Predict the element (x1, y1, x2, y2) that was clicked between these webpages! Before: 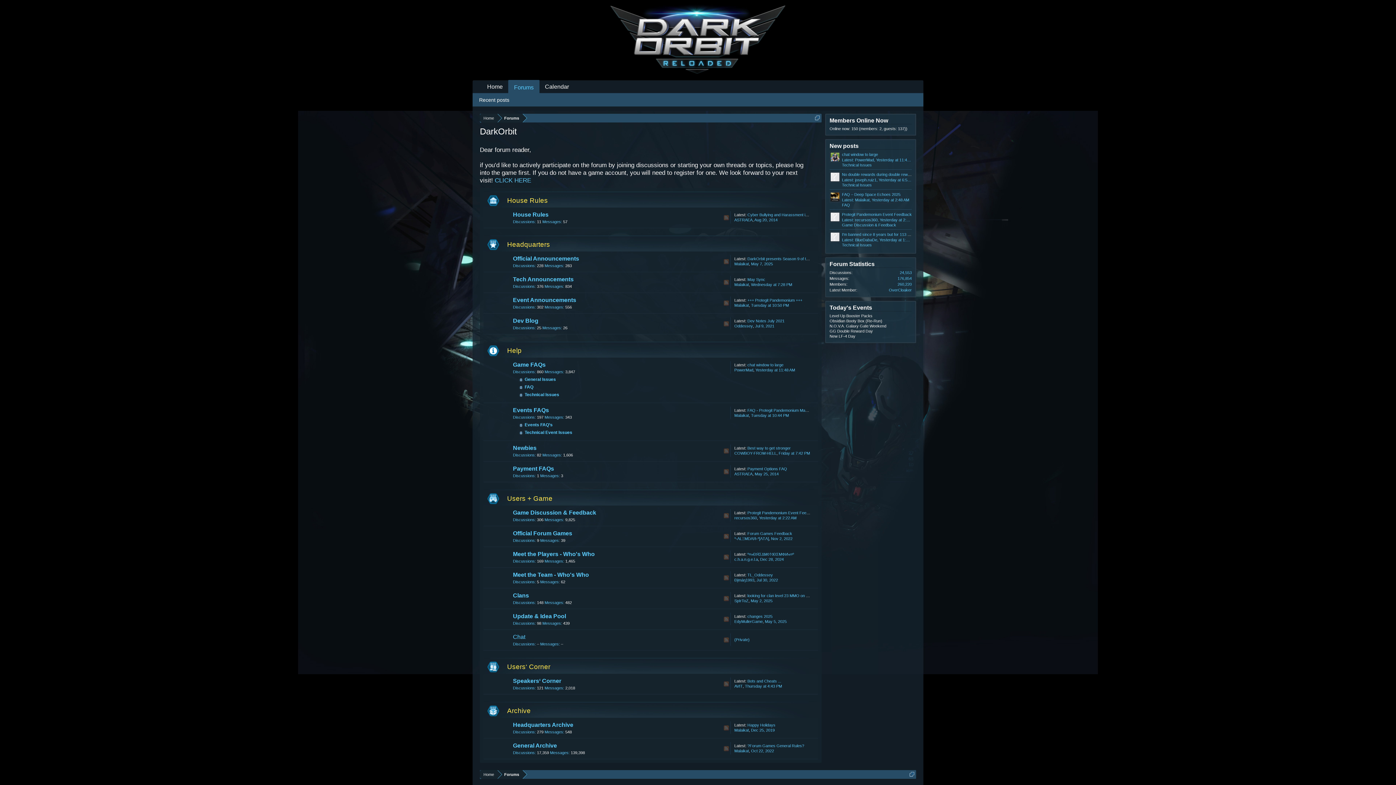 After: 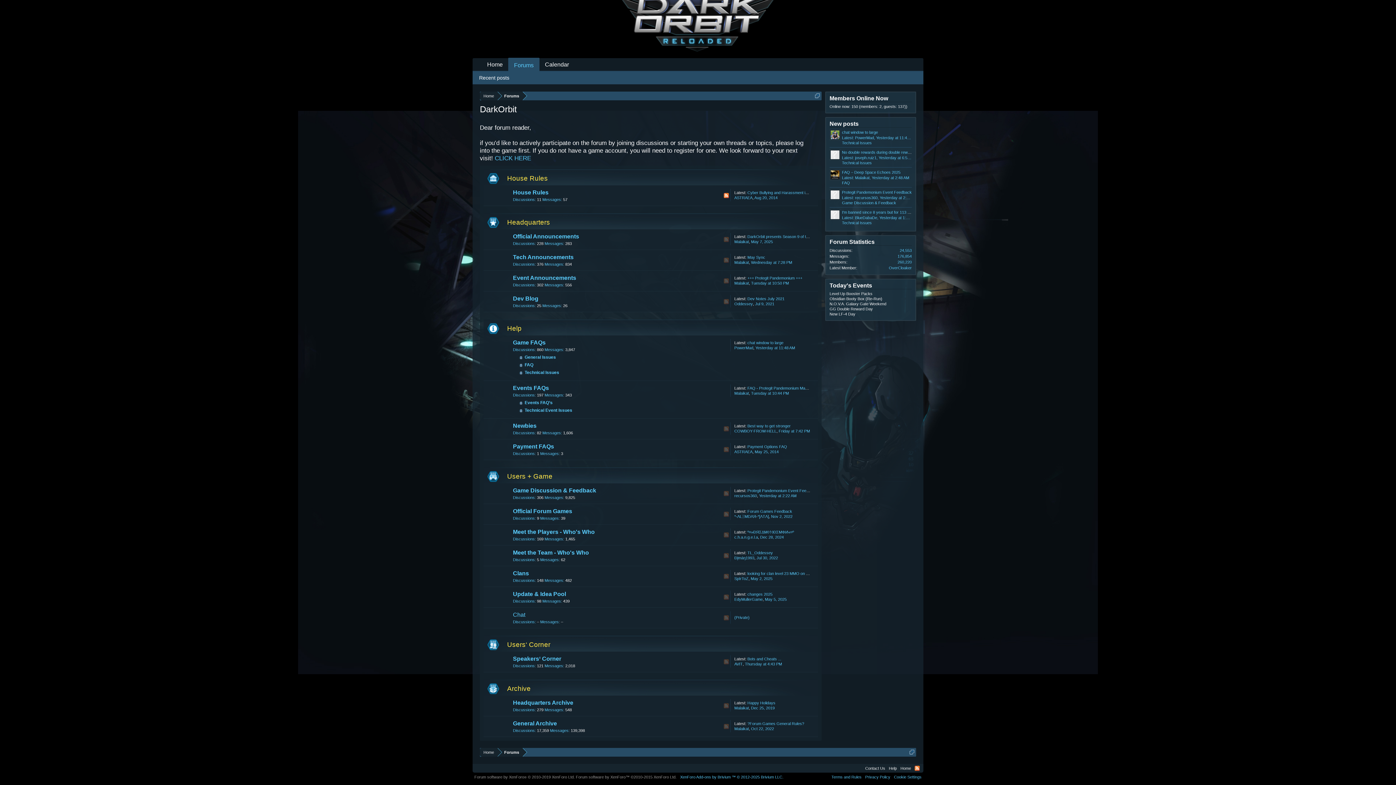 Action: label: House Rules bbox: (507, 196, 548, 204)